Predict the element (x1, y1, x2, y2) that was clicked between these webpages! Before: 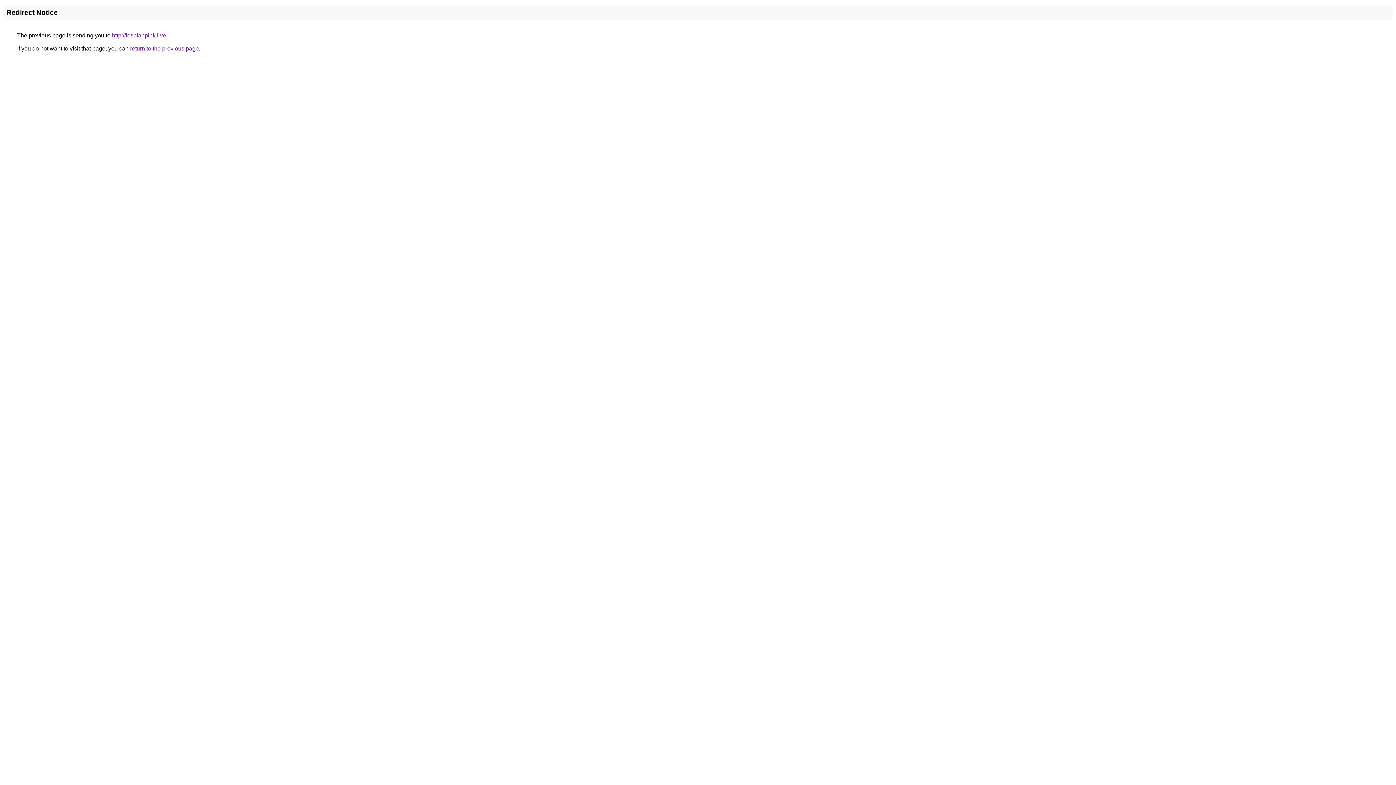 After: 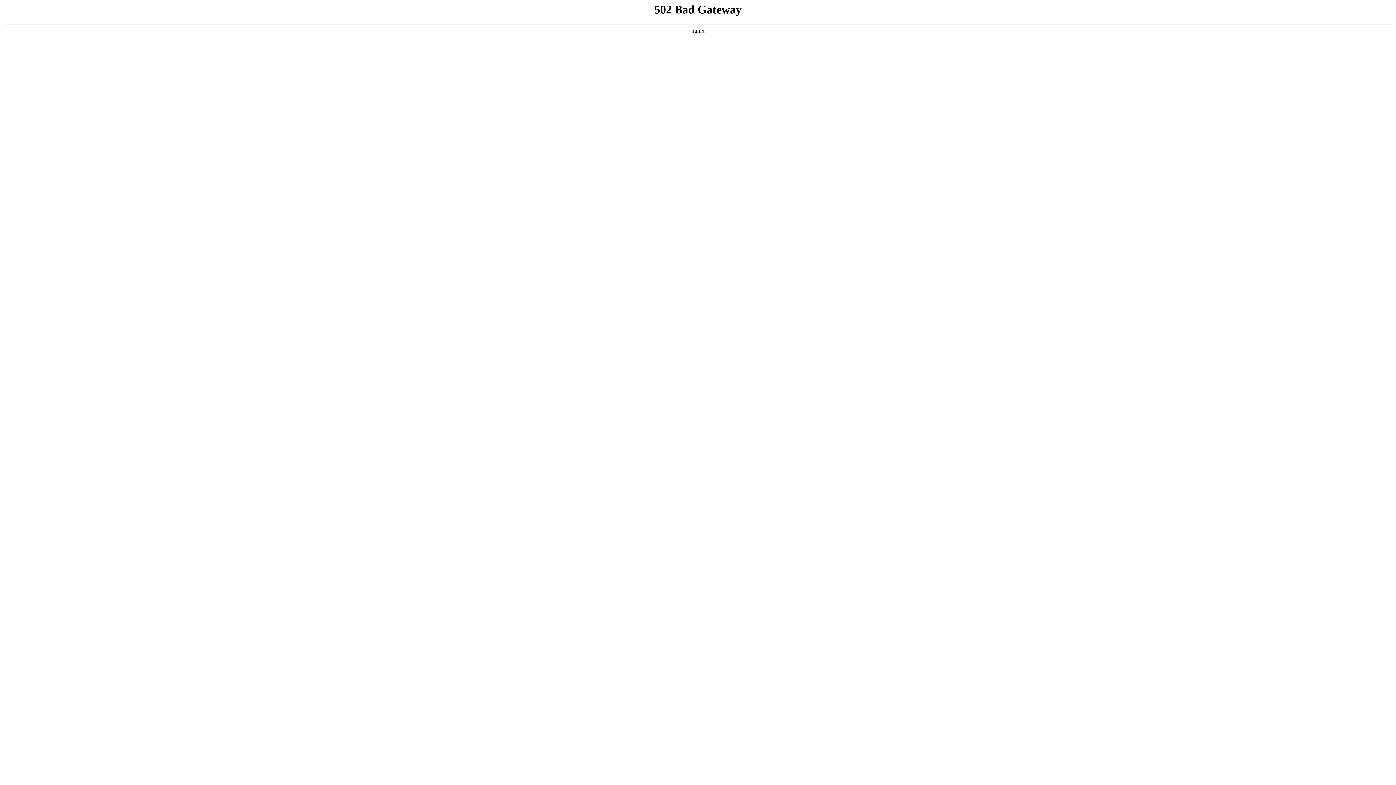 Action: label: http://lesbianpink.live bbox: (112, 32, 166, 38)